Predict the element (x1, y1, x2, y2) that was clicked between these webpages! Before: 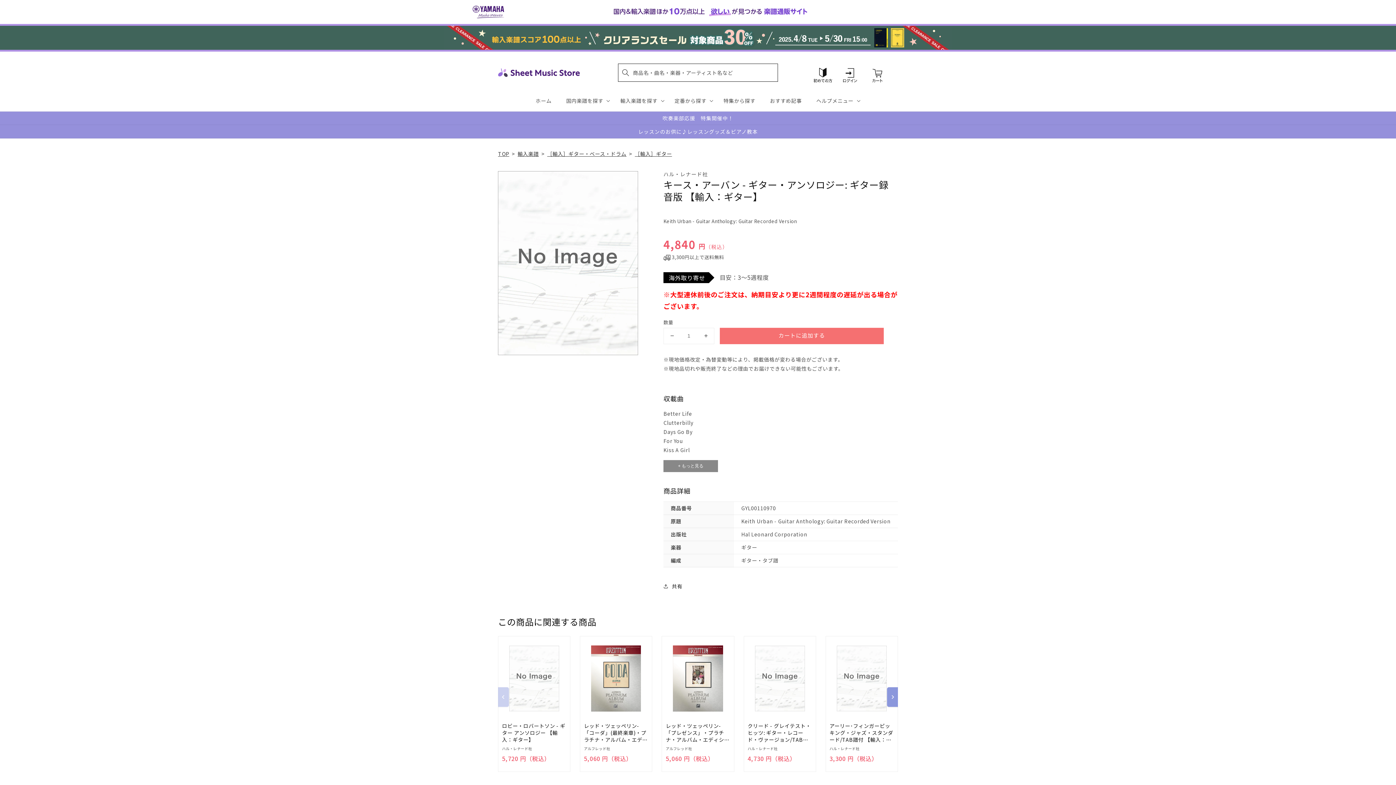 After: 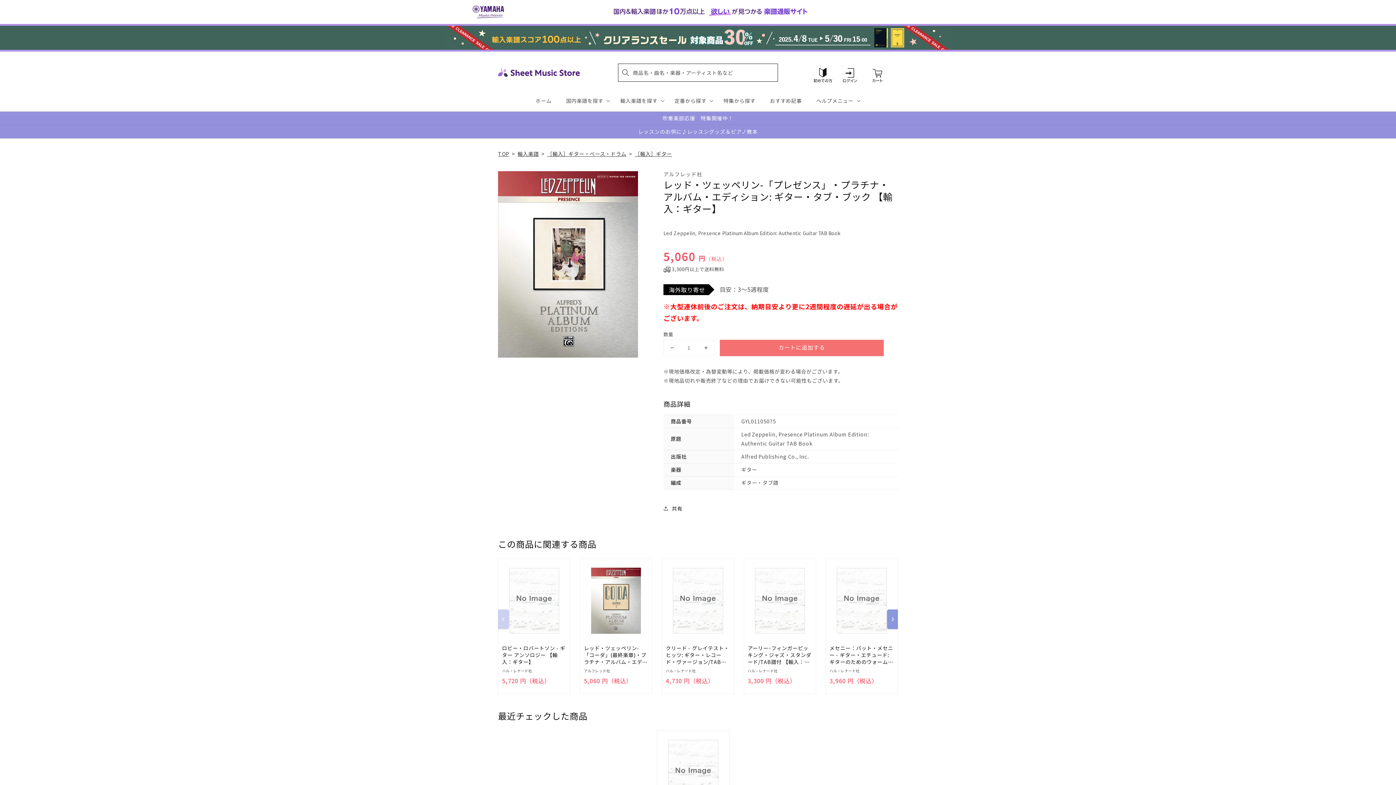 Action: bbox: (673, 640, 723, 717) label: Added to cart!